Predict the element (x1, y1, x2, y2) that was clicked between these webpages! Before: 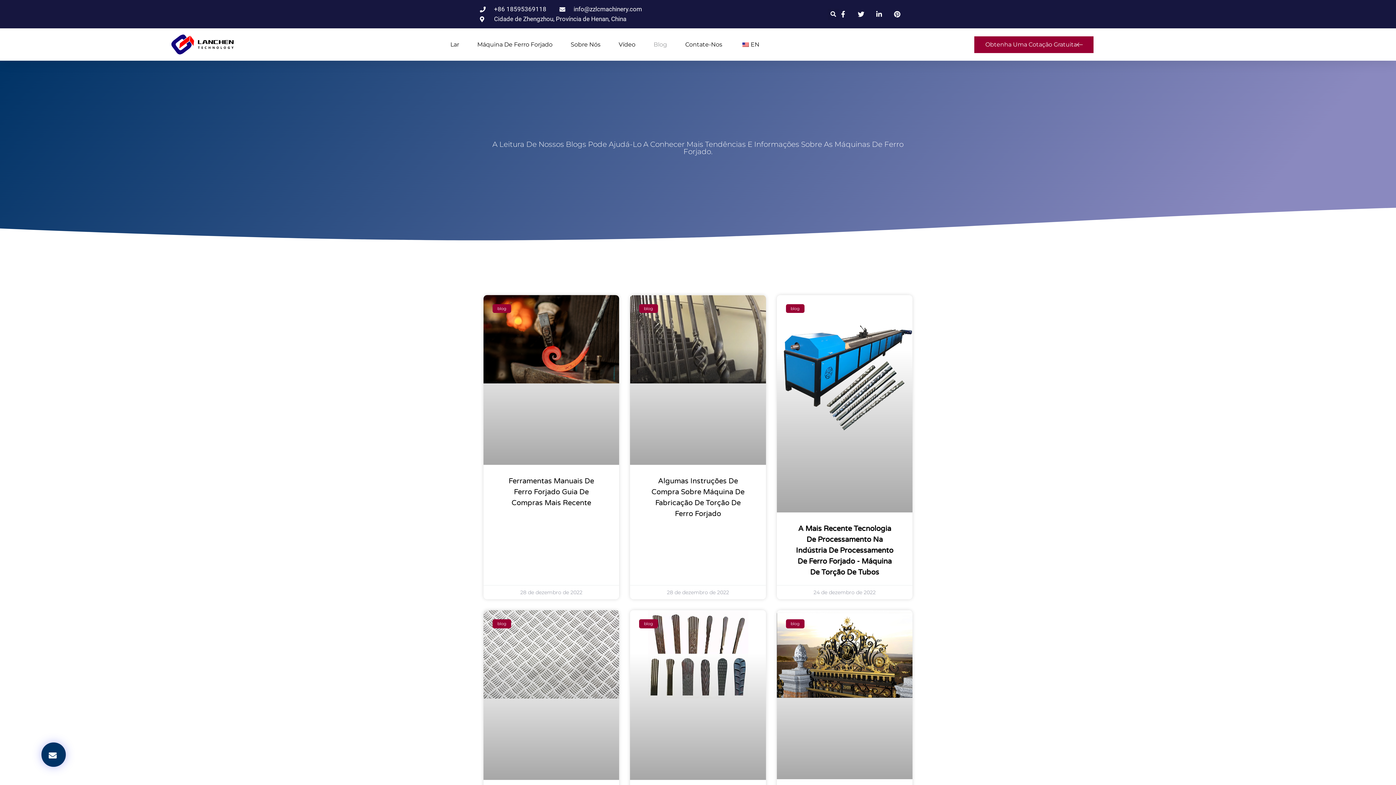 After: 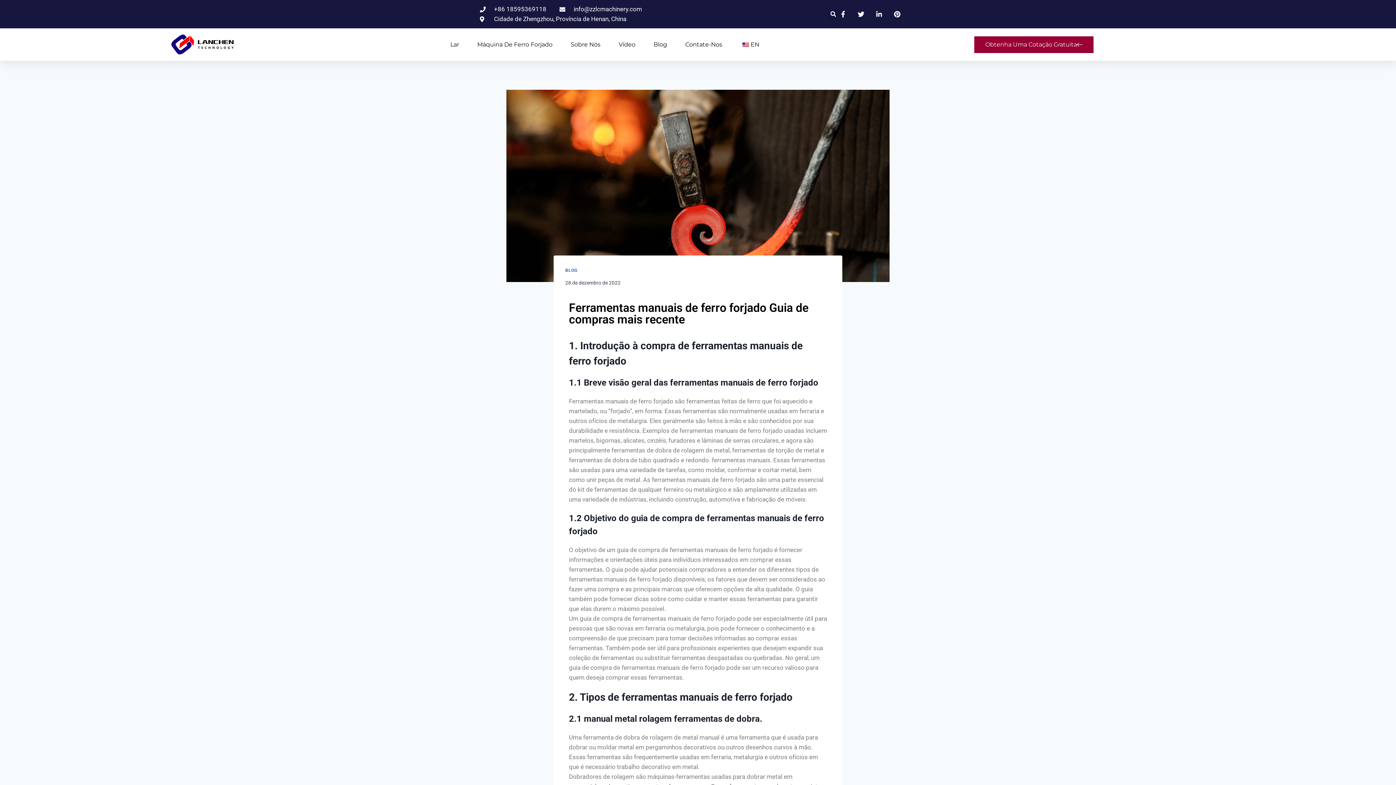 Action: bbox: (508, 476, 594, 507) label: Ferramentas Manuais De Ferro Forjado Guia De Compras Mais Recente